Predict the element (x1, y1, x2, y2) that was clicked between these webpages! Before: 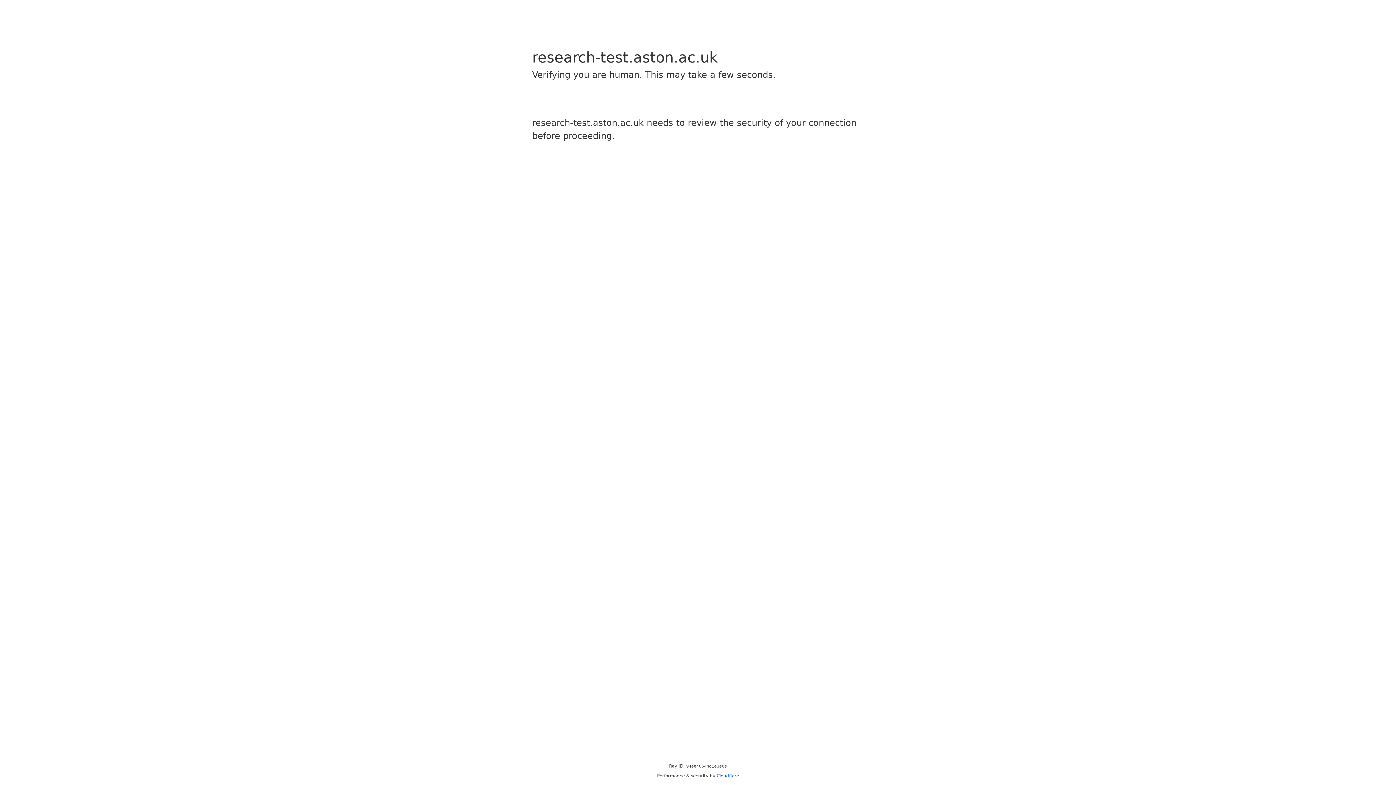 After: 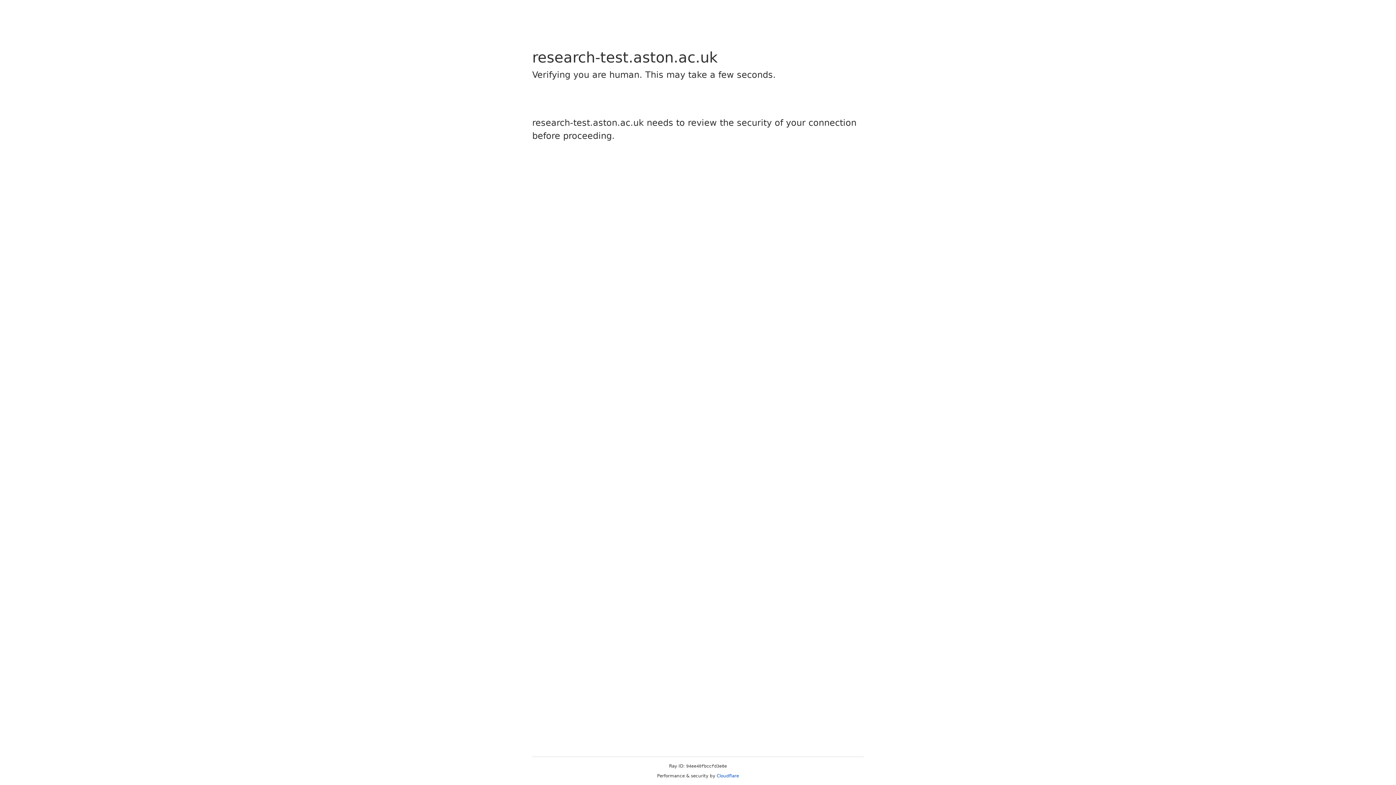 Action: label: Cloudflare bbox: (716, 773, 739, 778)